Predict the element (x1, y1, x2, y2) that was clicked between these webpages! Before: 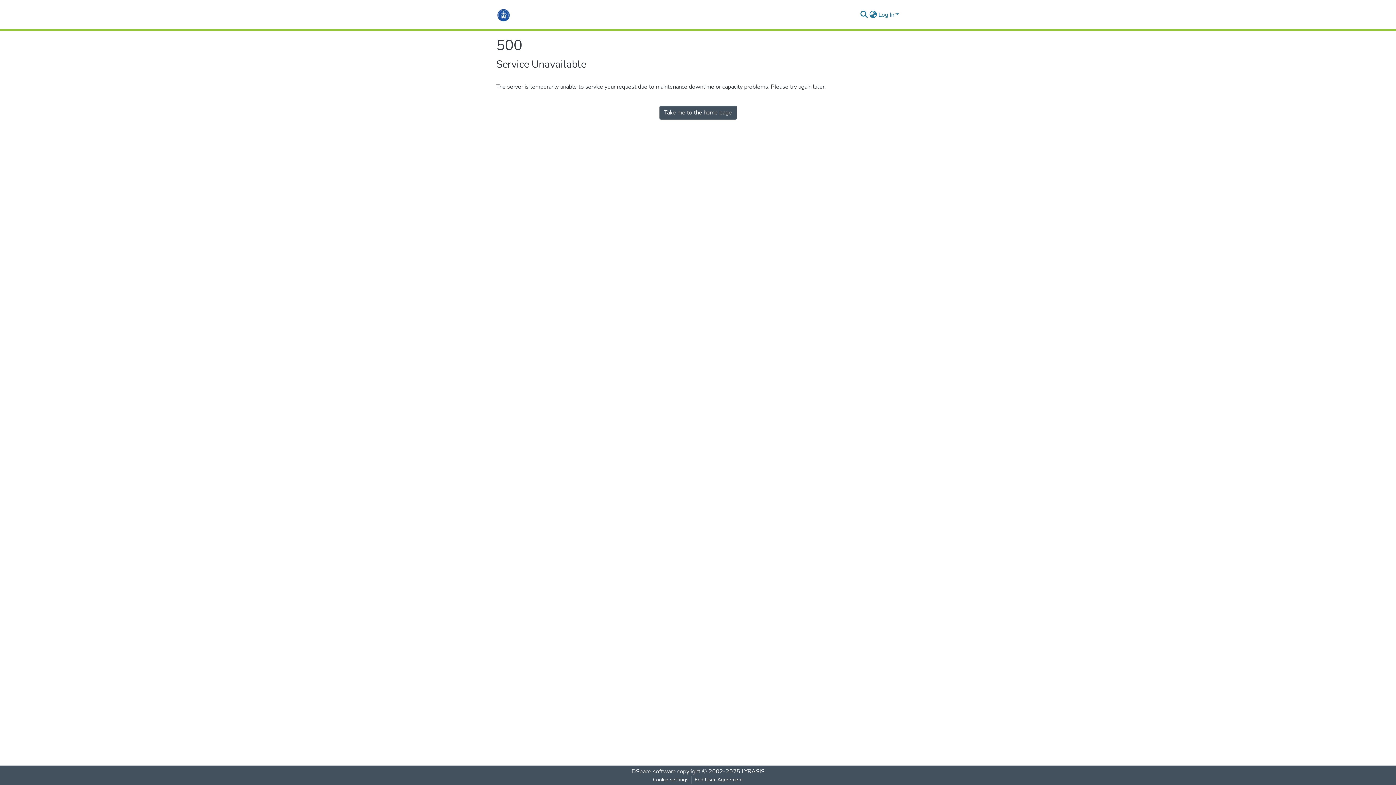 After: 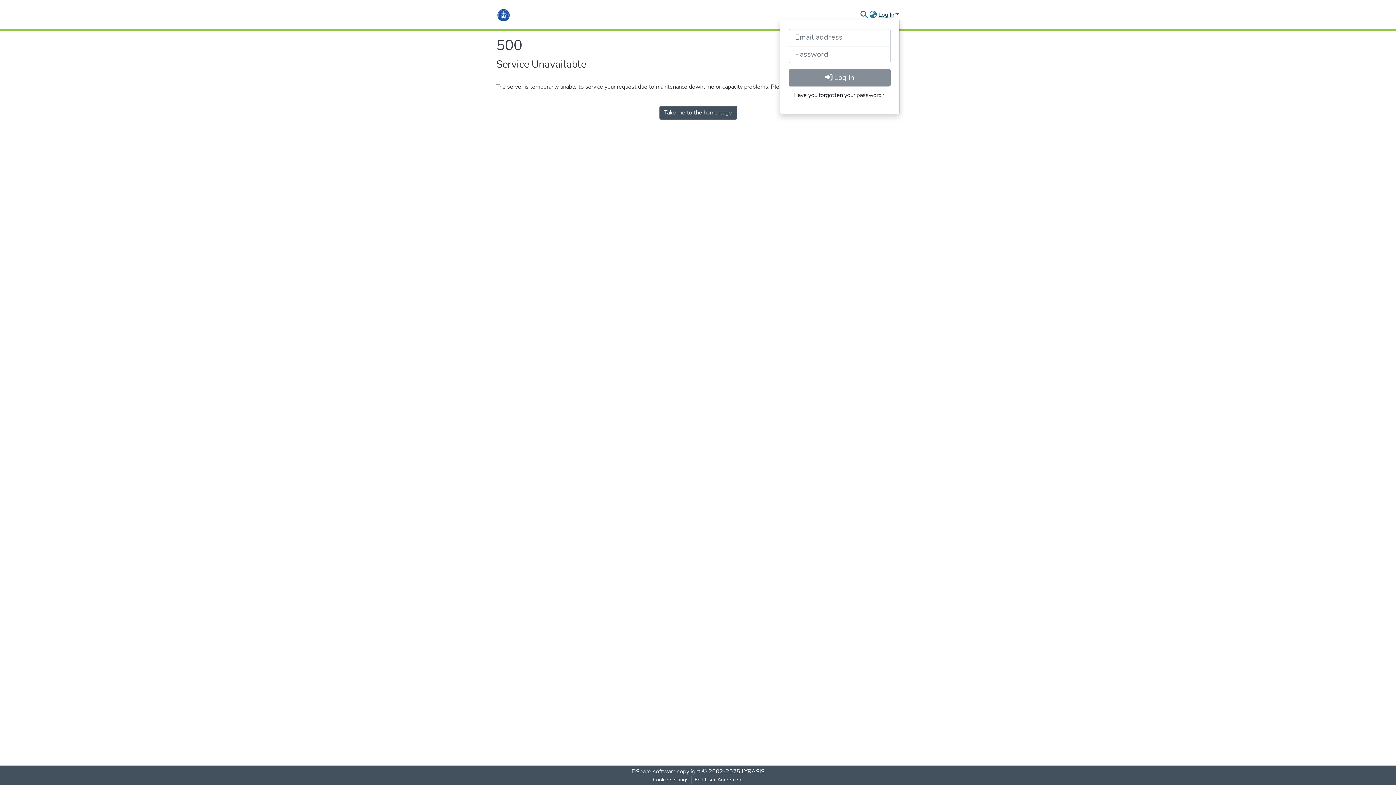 Action: label: Log In bbox: (877, 10, 900, 18)